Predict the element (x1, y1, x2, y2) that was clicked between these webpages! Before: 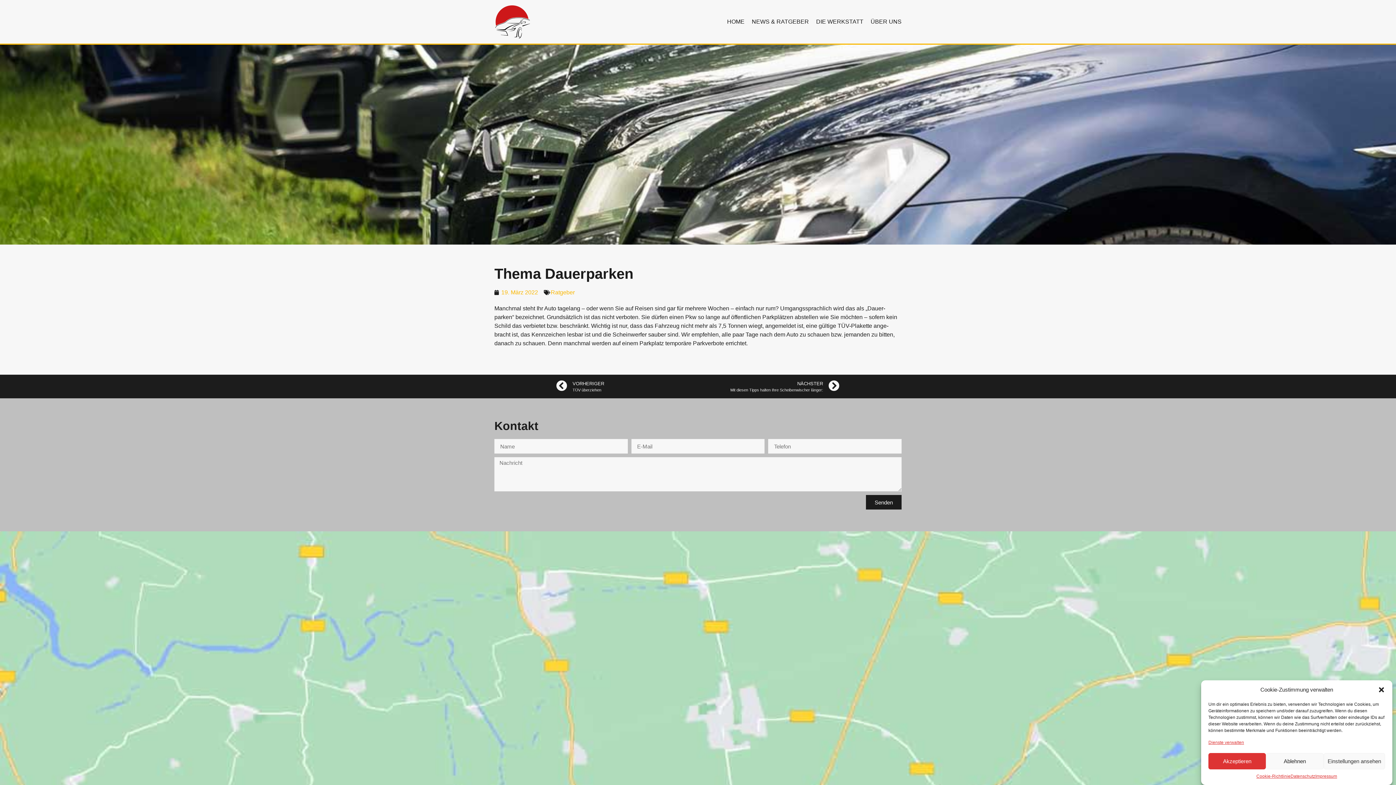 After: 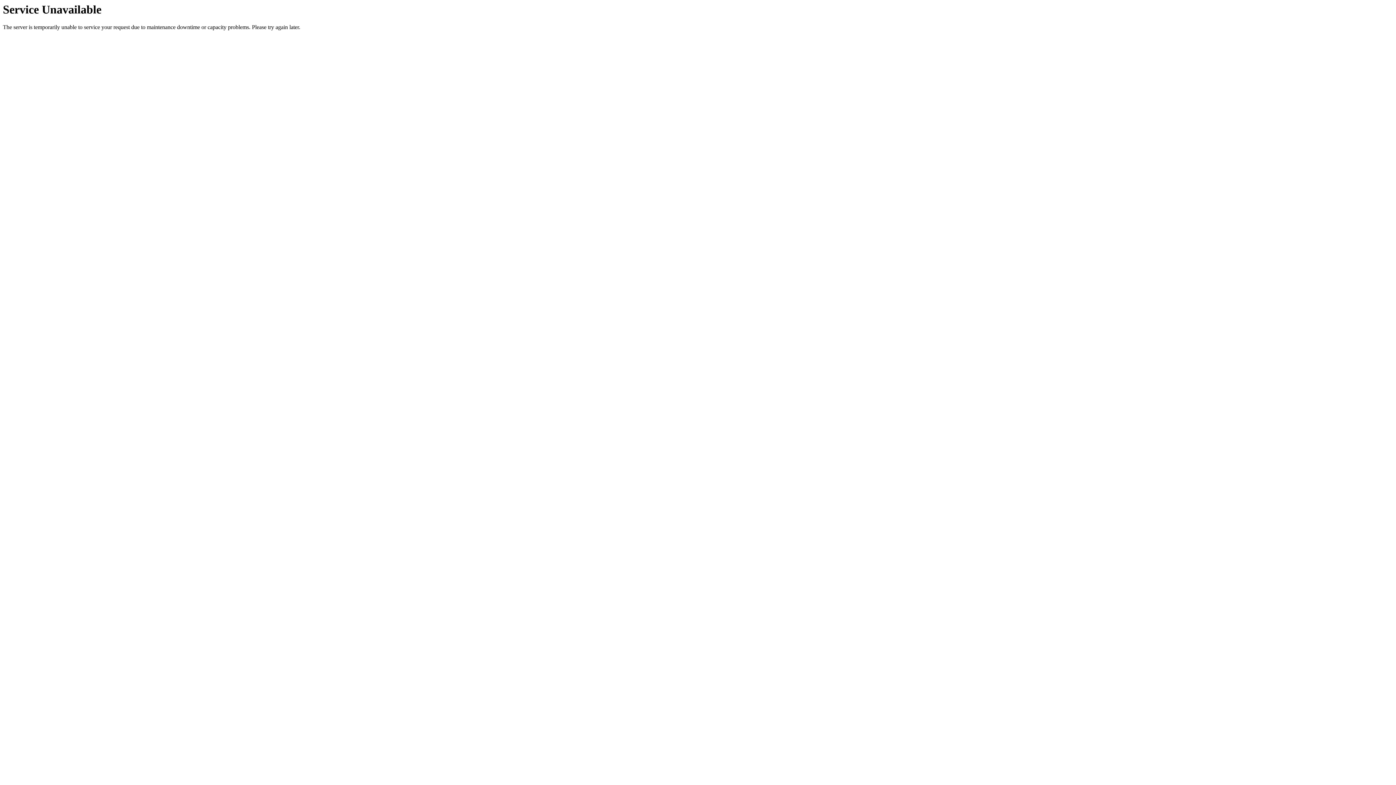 Action: bbox: (870, 18, 901, 25) label: ÜBER UNS